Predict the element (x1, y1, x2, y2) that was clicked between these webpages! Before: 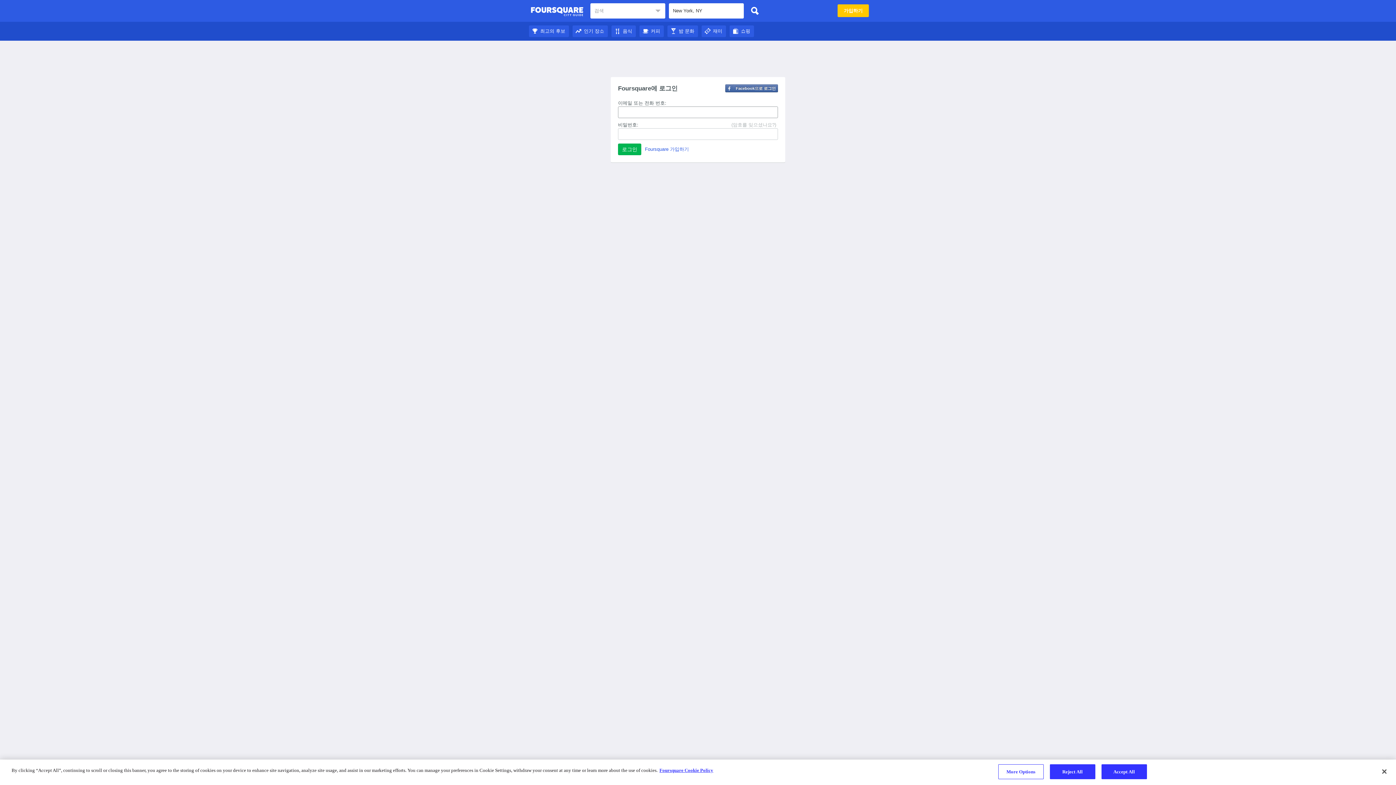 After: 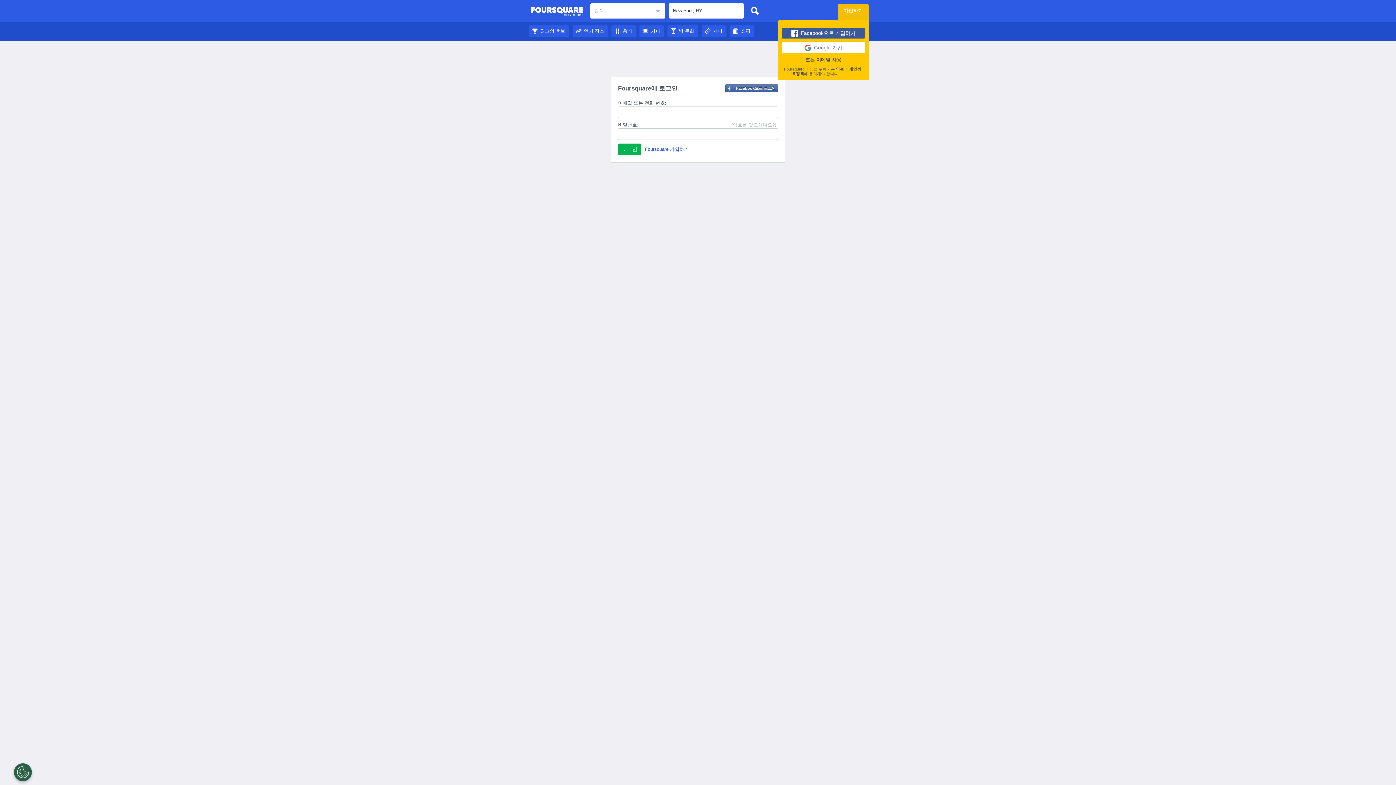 Action: bbox: (837, 4, 869, 17) label: 가입하기